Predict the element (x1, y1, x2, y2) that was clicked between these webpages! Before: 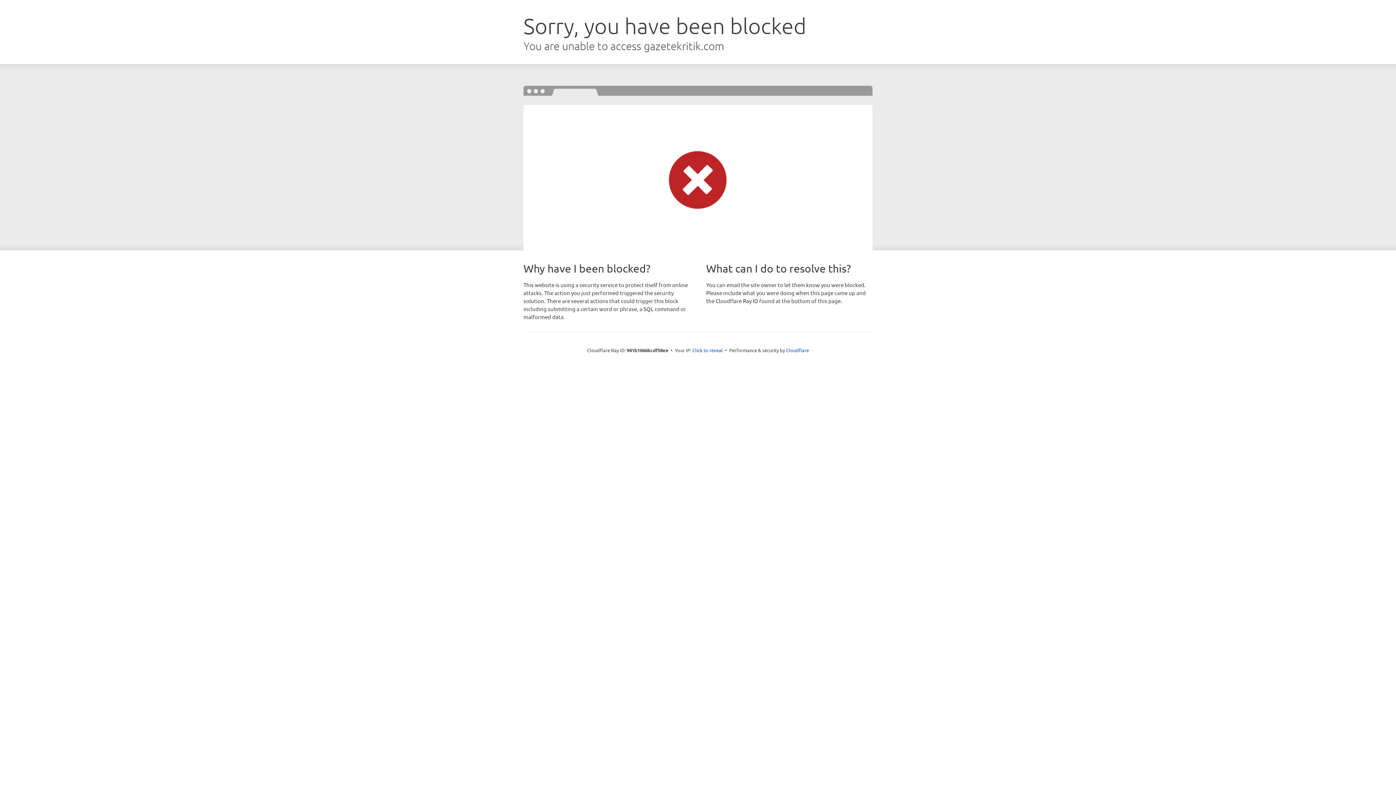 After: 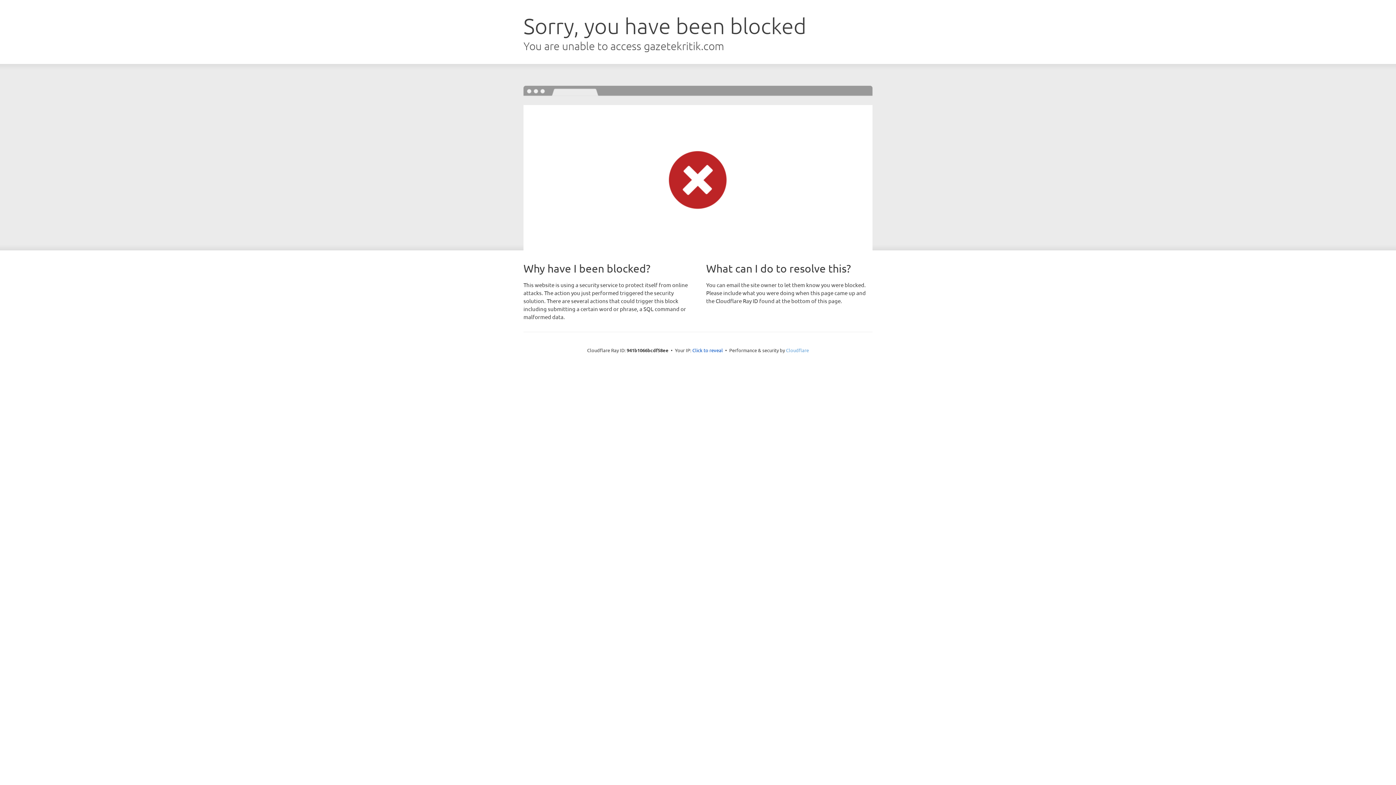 Action: label: Cloudflare bbox: (786, 347, 809, 353)